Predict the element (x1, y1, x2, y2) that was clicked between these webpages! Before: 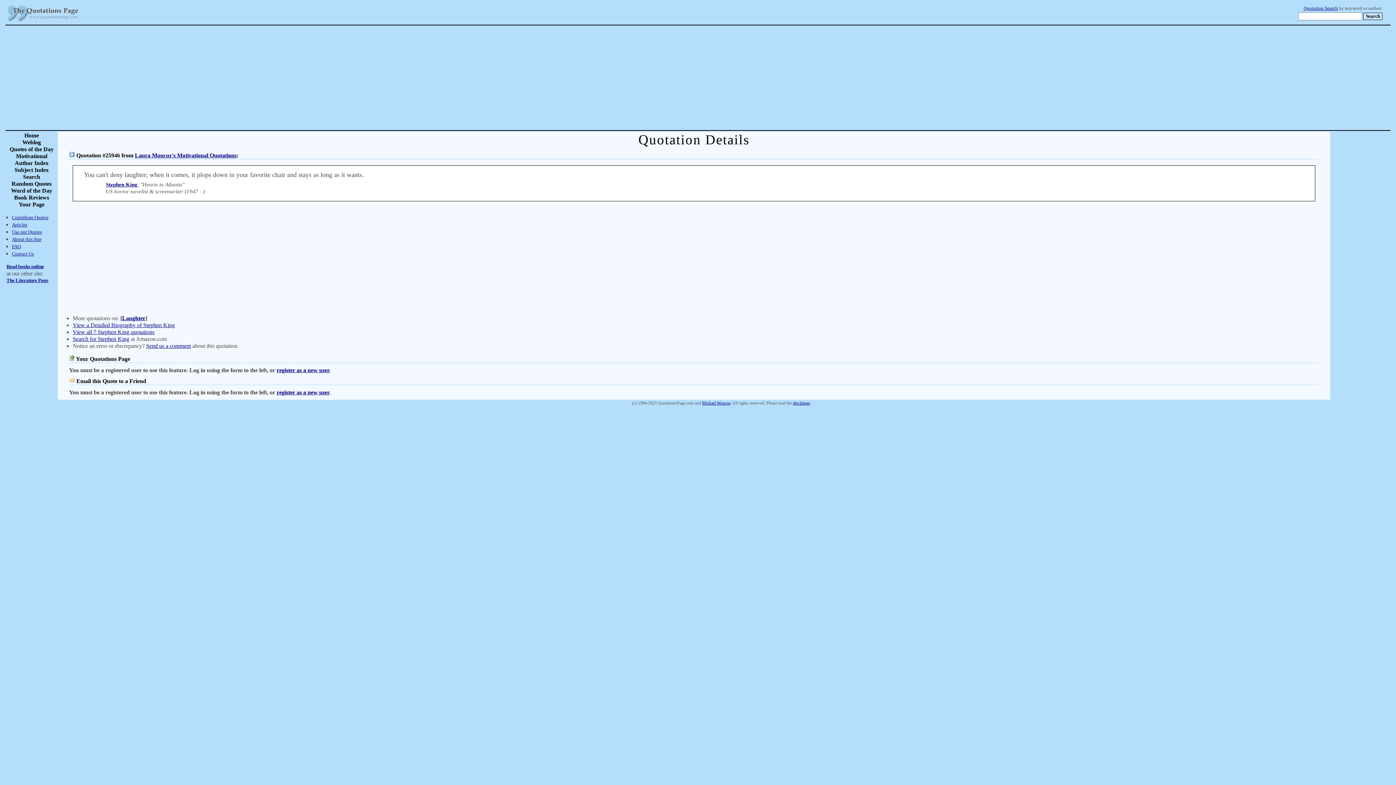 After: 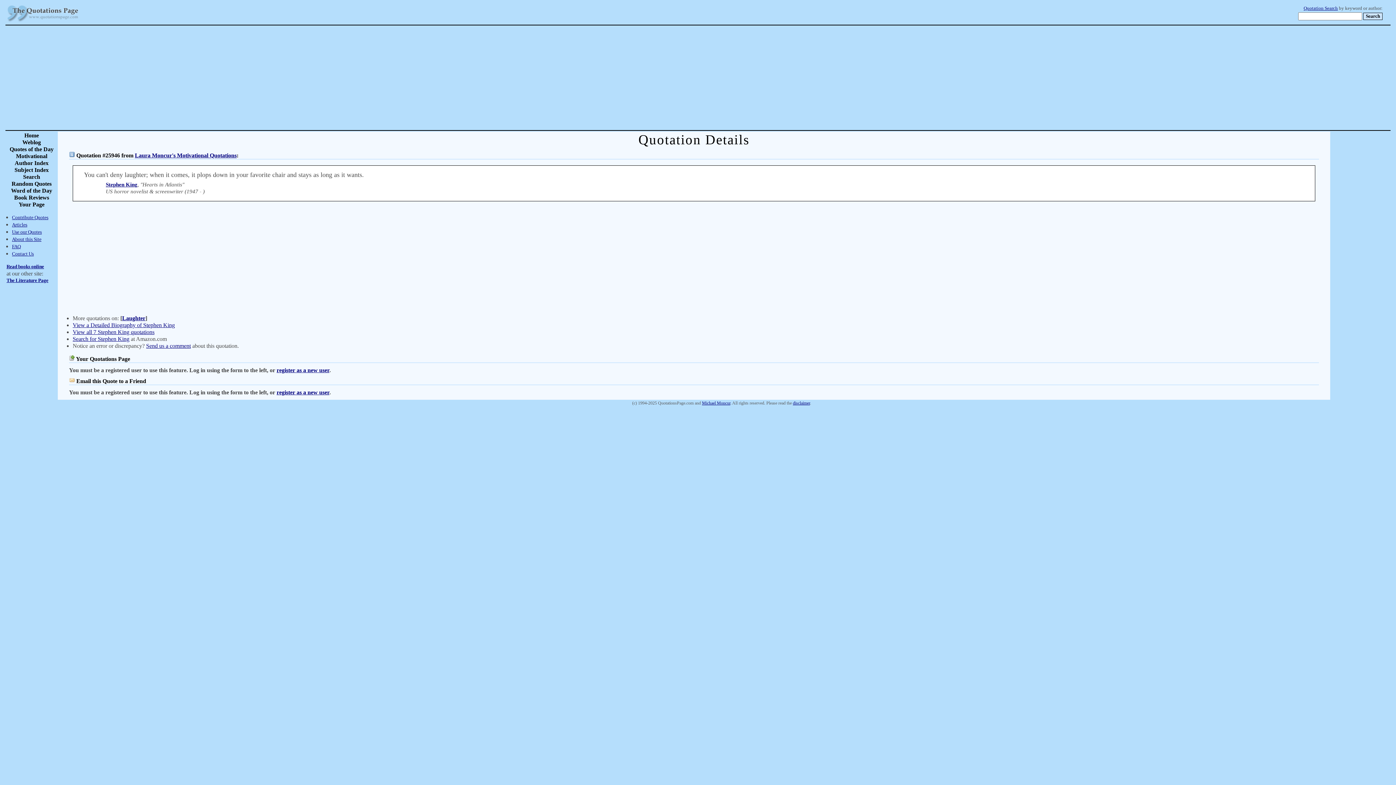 Action: bbox: (76, 378, 146, 384) label: Email this Quote to a Friend